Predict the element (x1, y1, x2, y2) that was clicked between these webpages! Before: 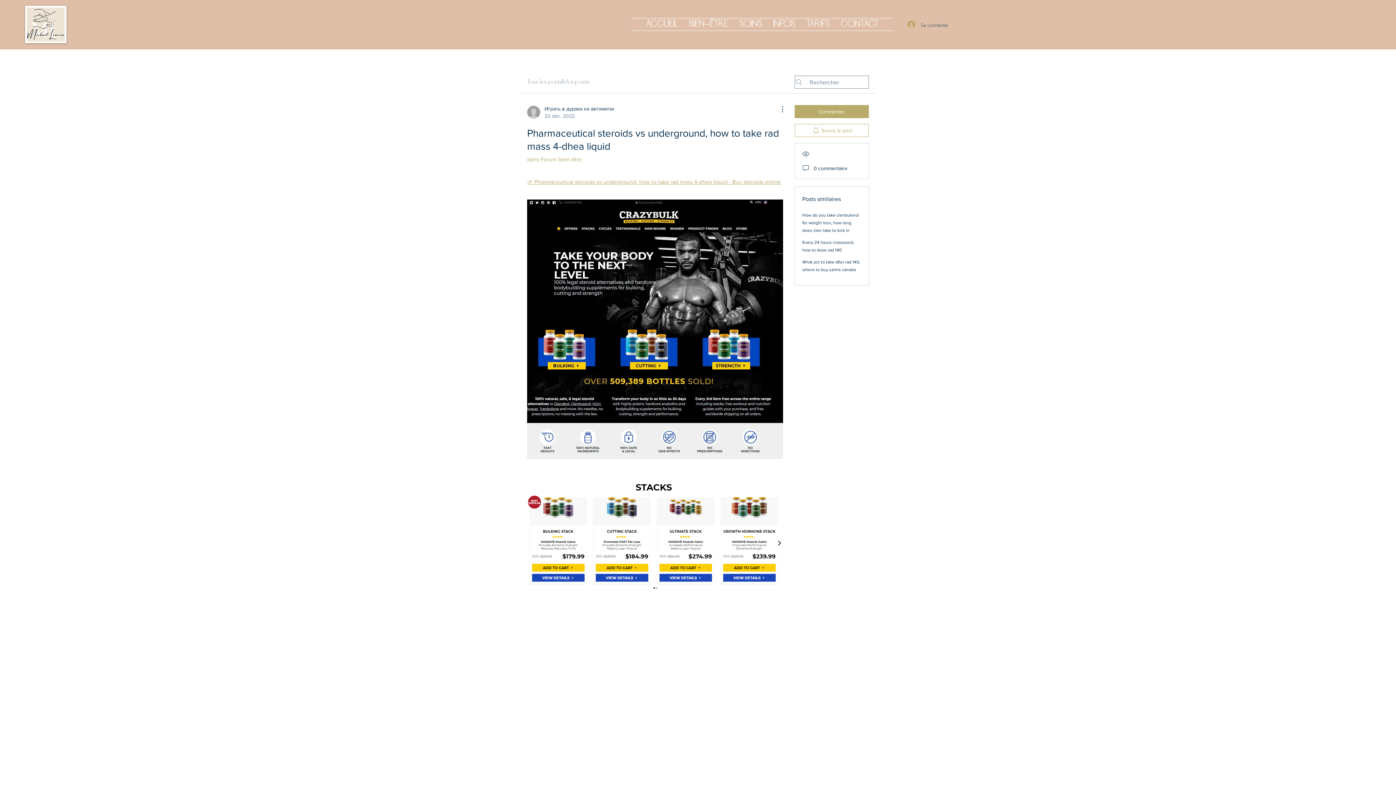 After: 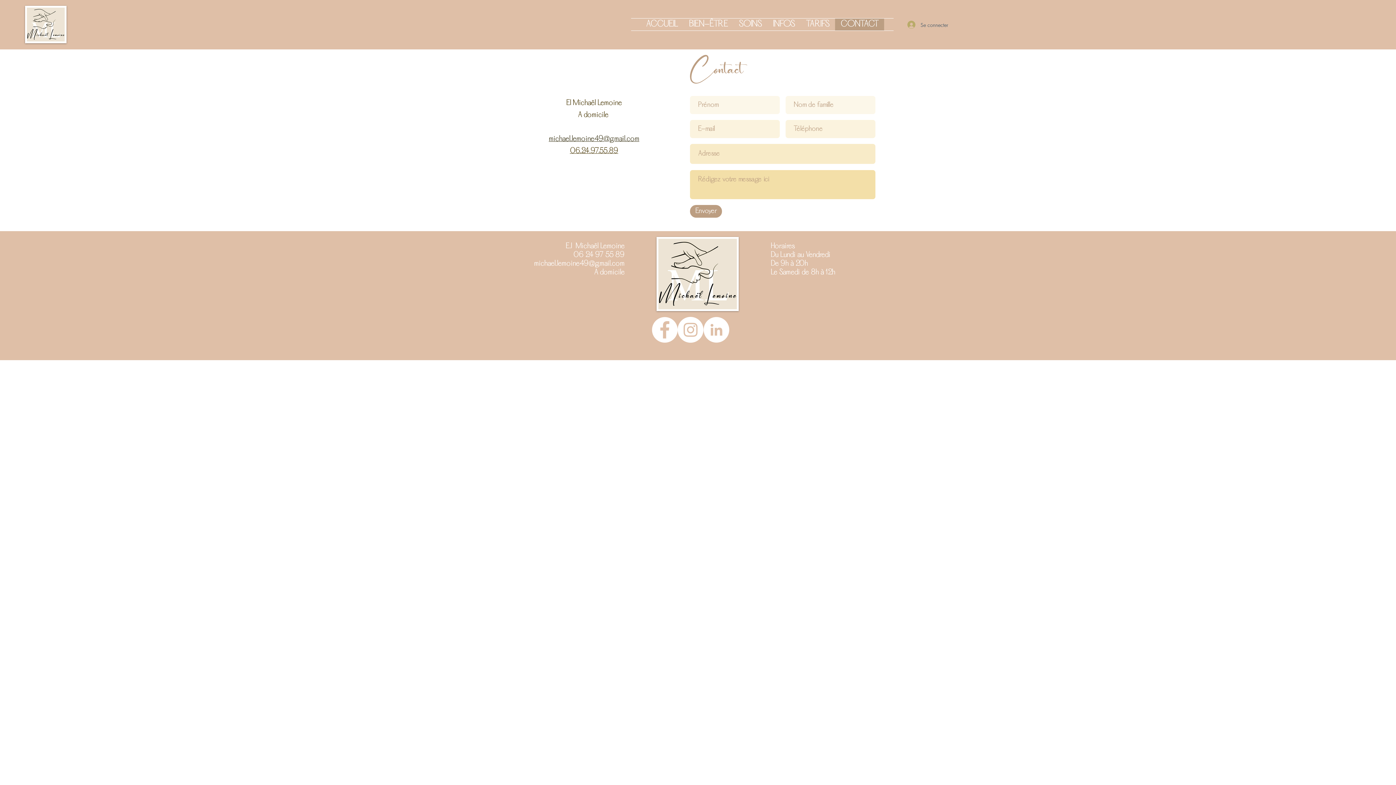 Action: bbox: (835, 18, 884, 30) label: CONTACT